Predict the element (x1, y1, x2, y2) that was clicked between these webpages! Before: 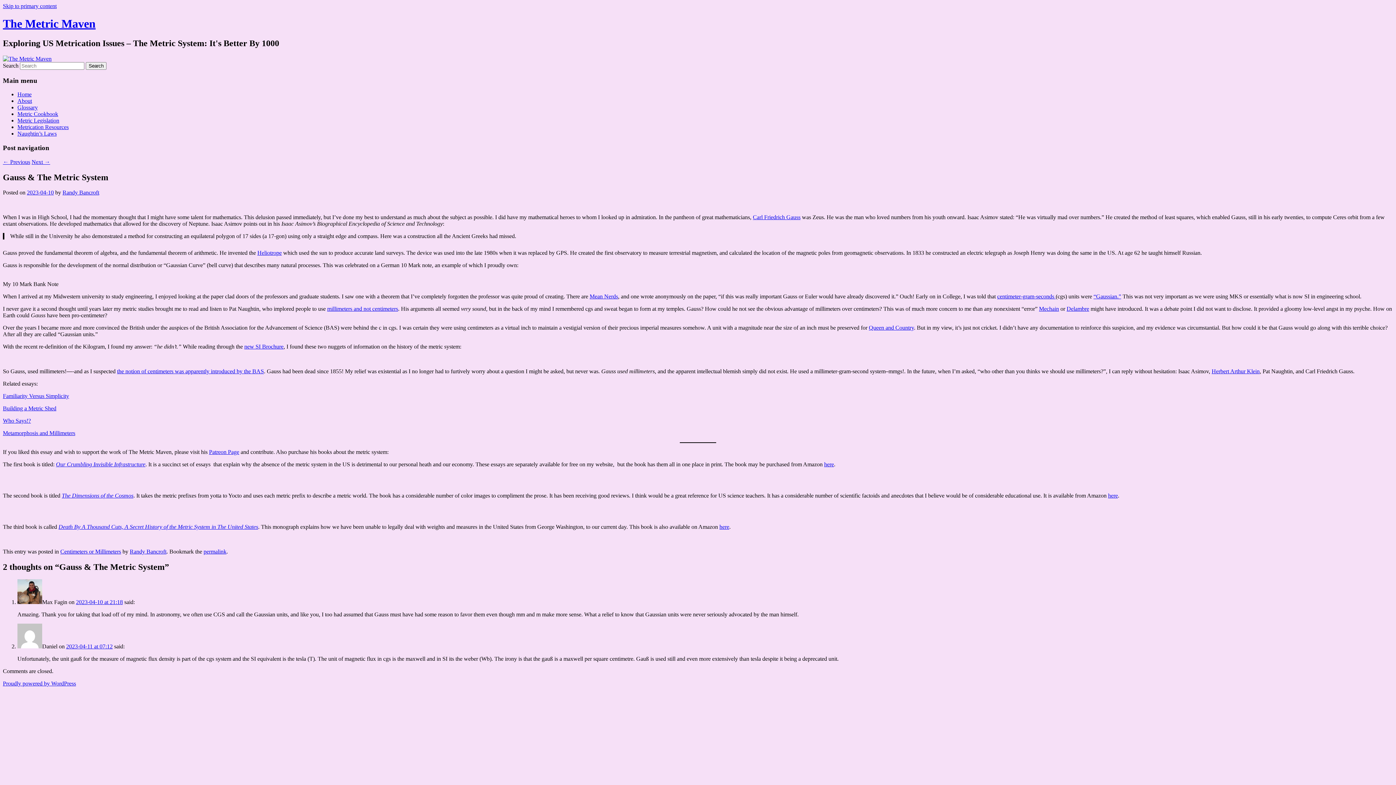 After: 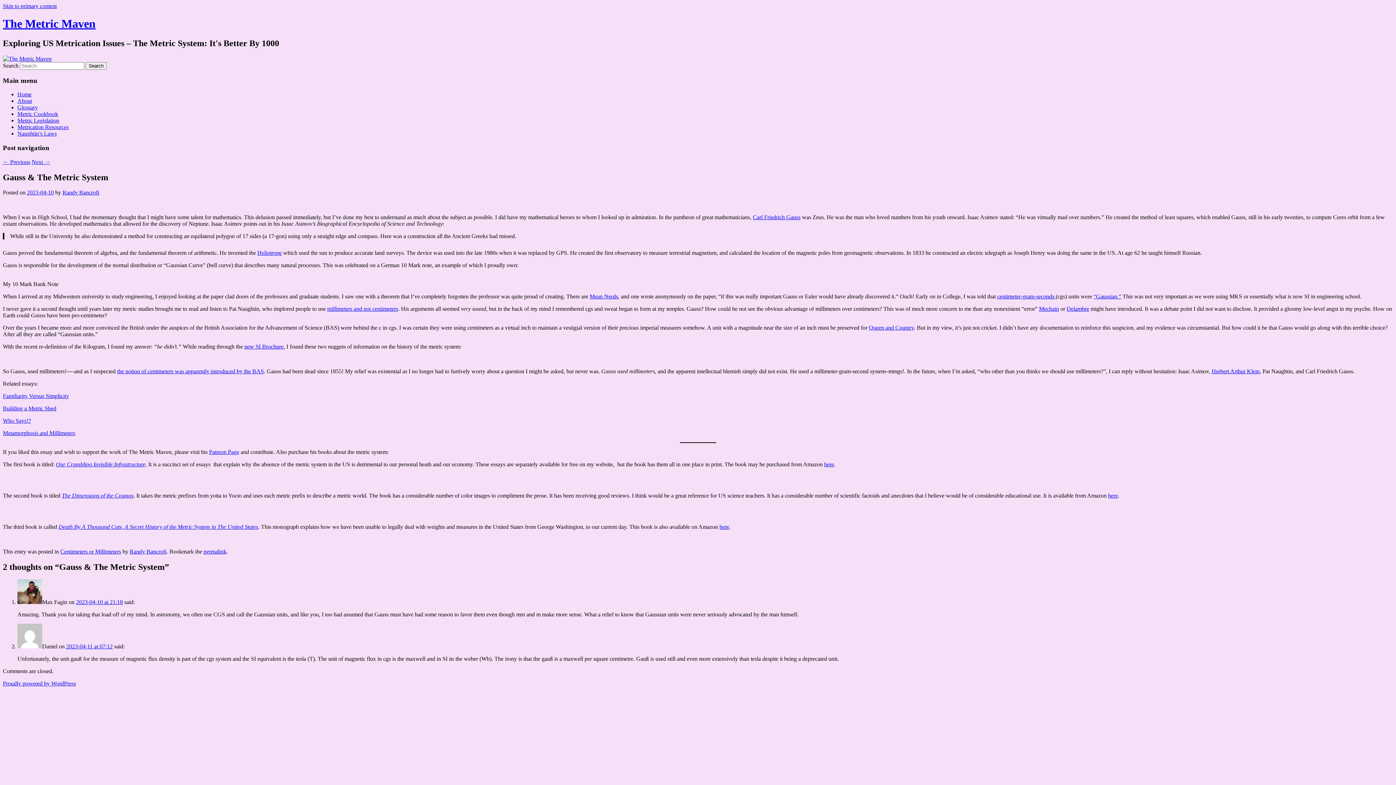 Action: bbox: (753, 214, 800, 220) label: Carl Friedrich Gauss (opens in a new tab)